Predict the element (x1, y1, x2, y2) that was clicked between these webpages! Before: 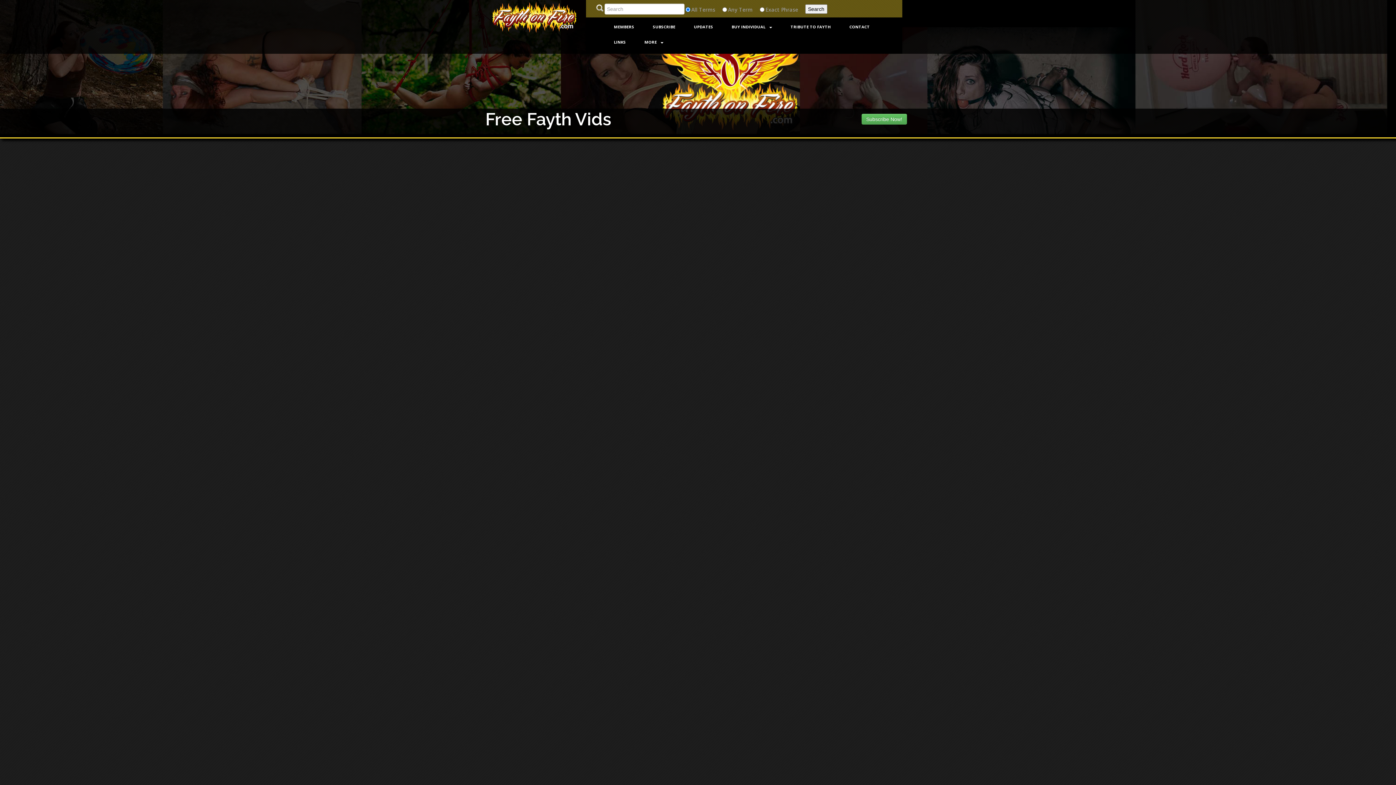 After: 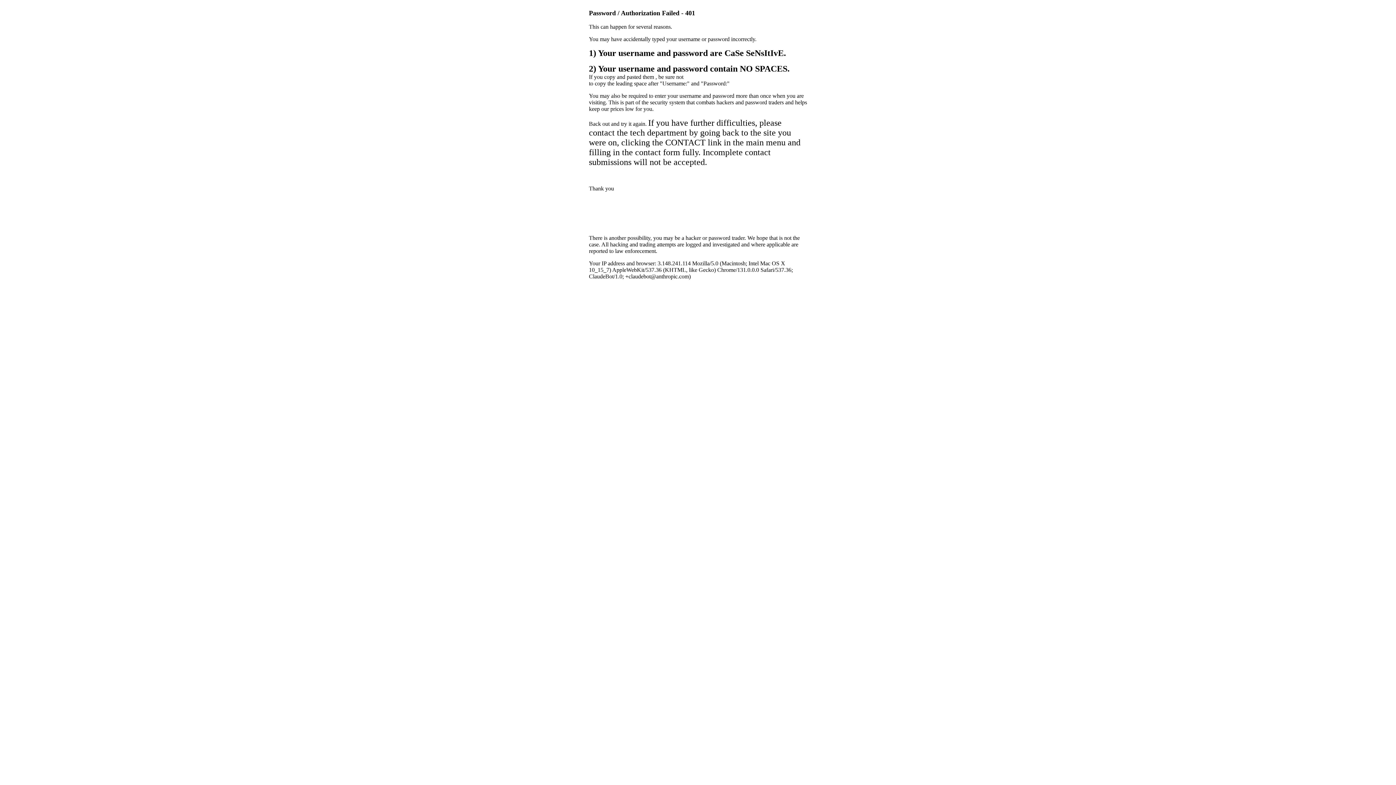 Action: label: MEMBERS bbox: (608, 18, 639, 34)